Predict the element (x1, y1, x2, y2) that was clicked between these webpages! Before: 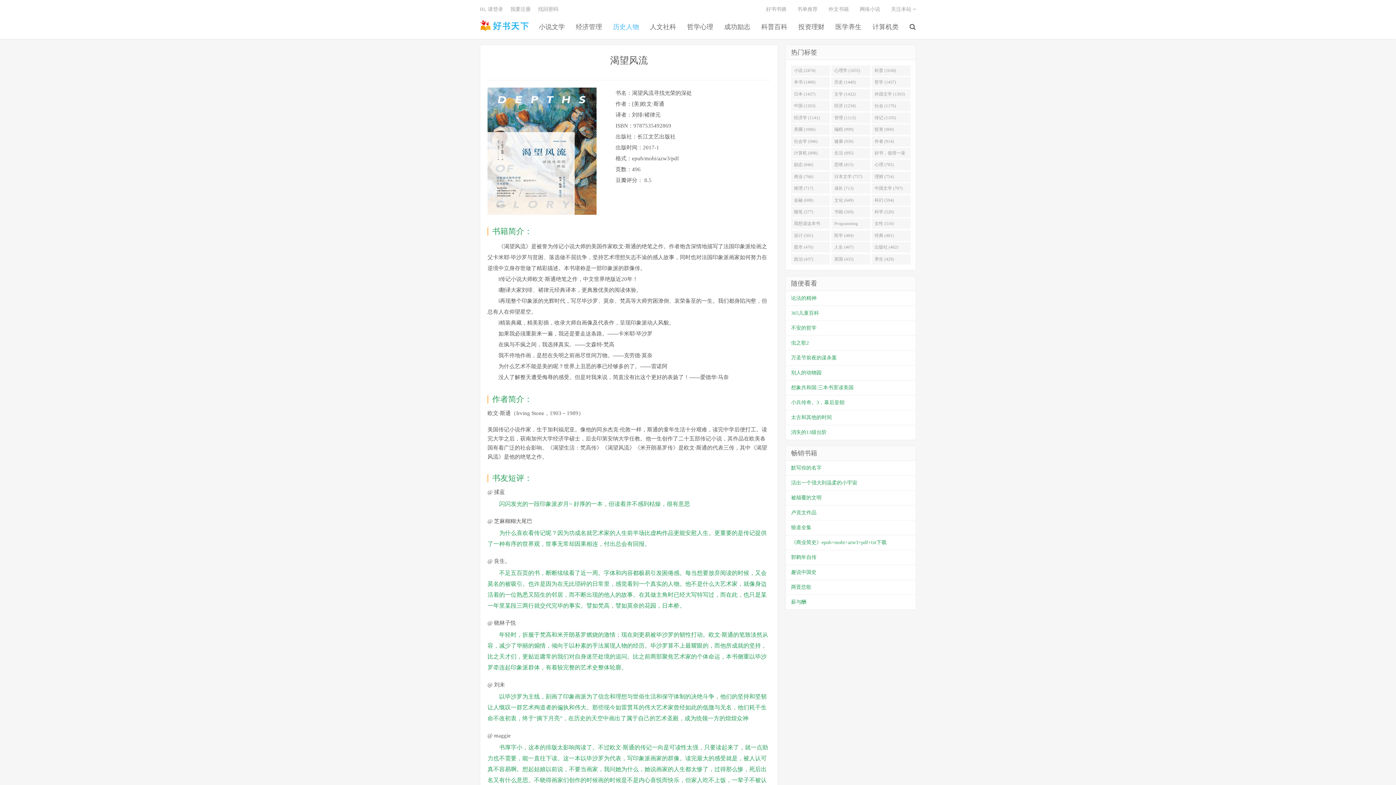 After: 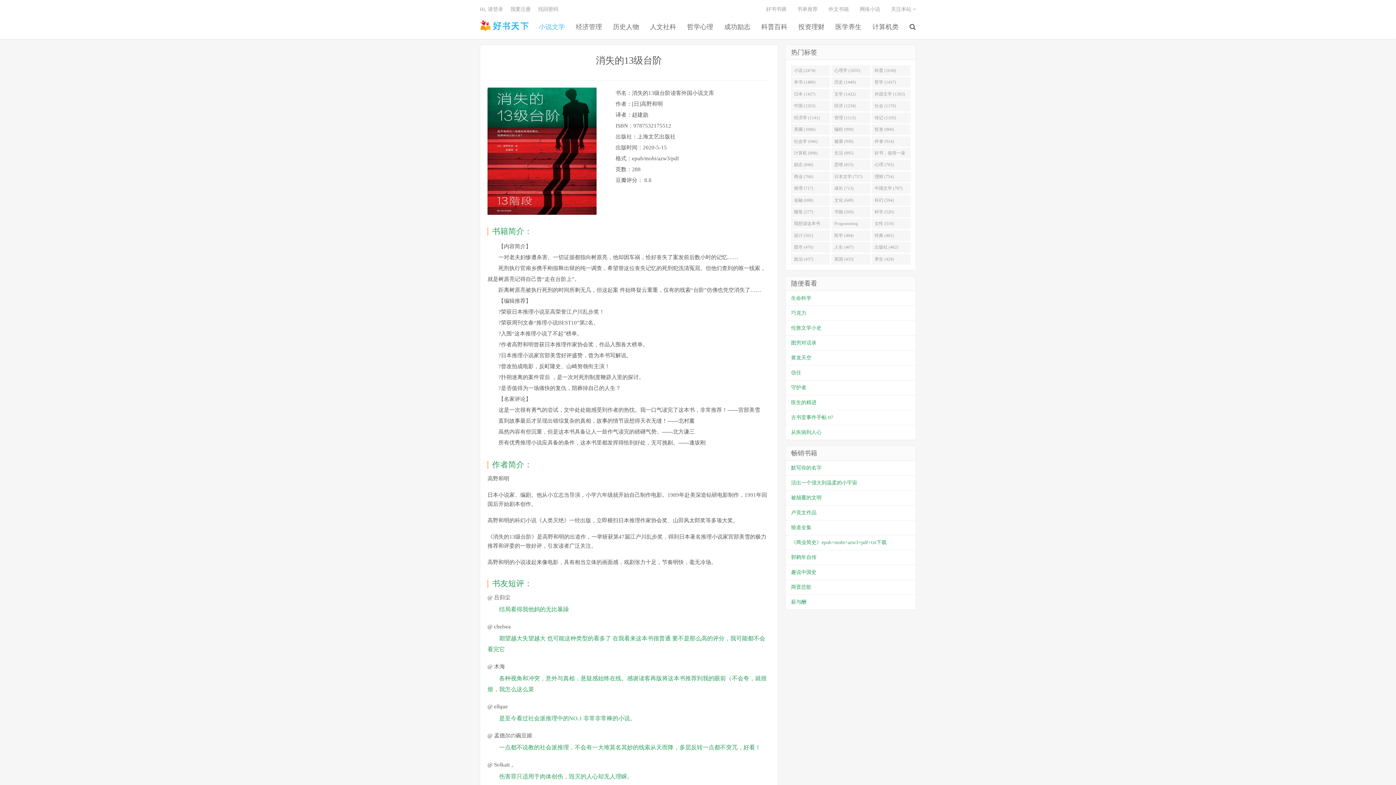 Action: bbox: (785, 425, 916, 440) label: 消失的13级台阶